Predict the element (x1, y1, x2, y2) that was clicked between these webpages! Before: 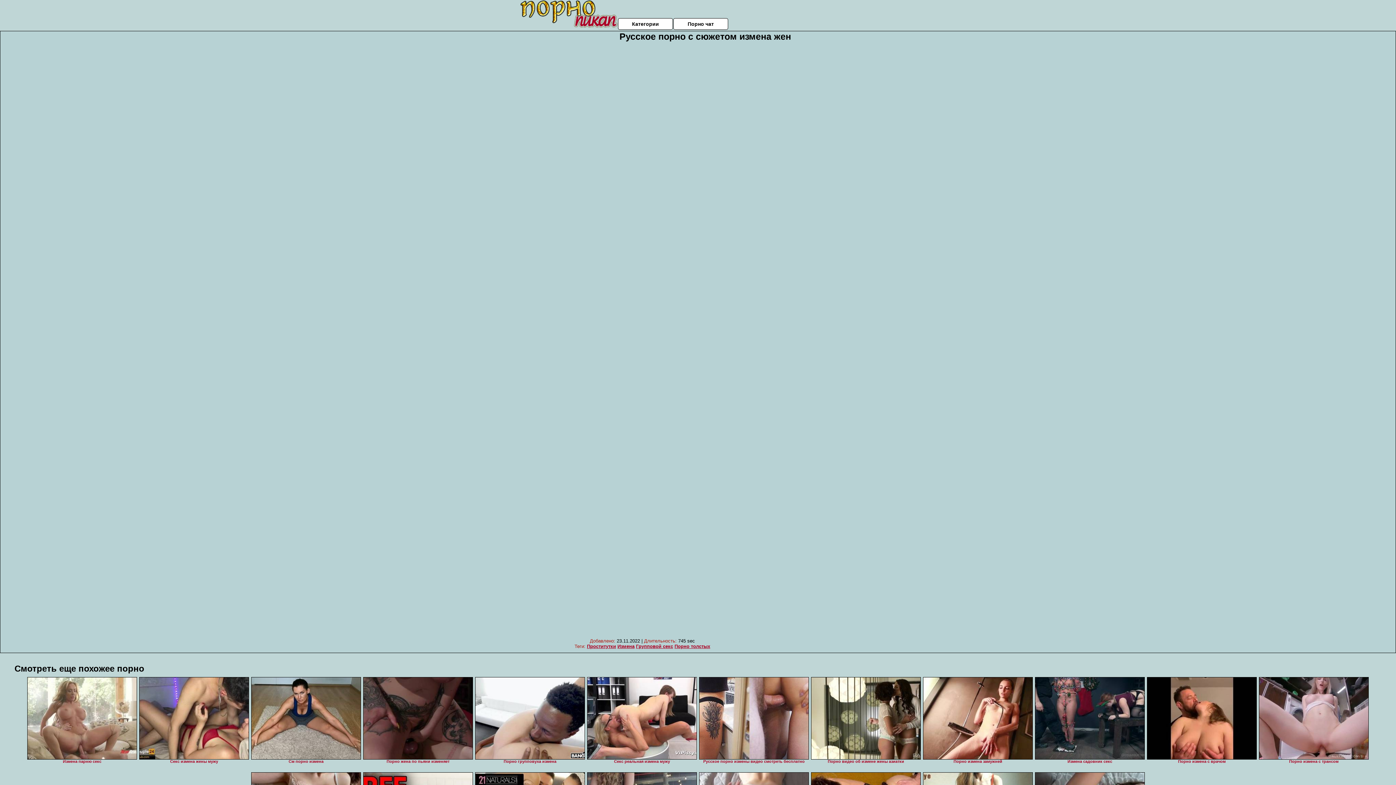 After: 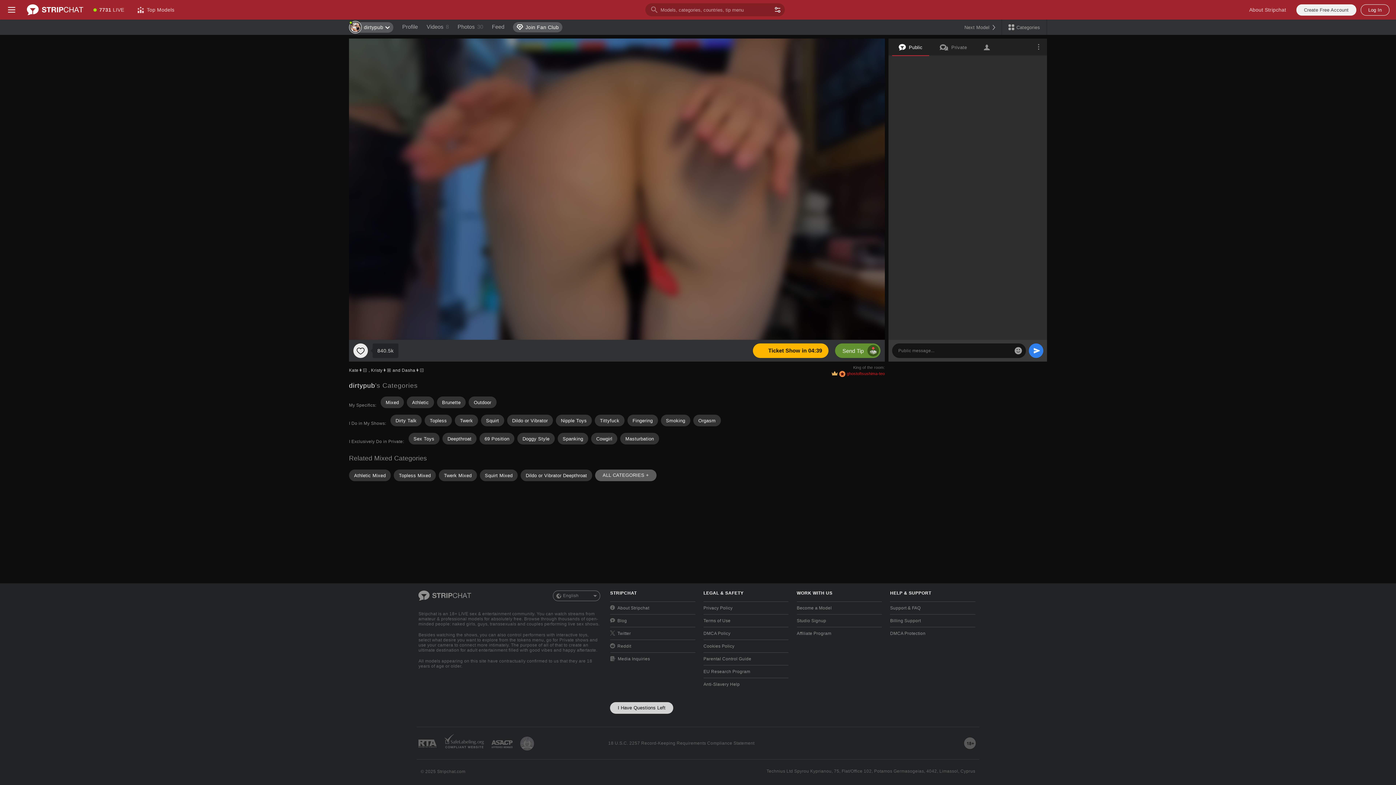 Action: bbox: (27, 677, 137, 760)